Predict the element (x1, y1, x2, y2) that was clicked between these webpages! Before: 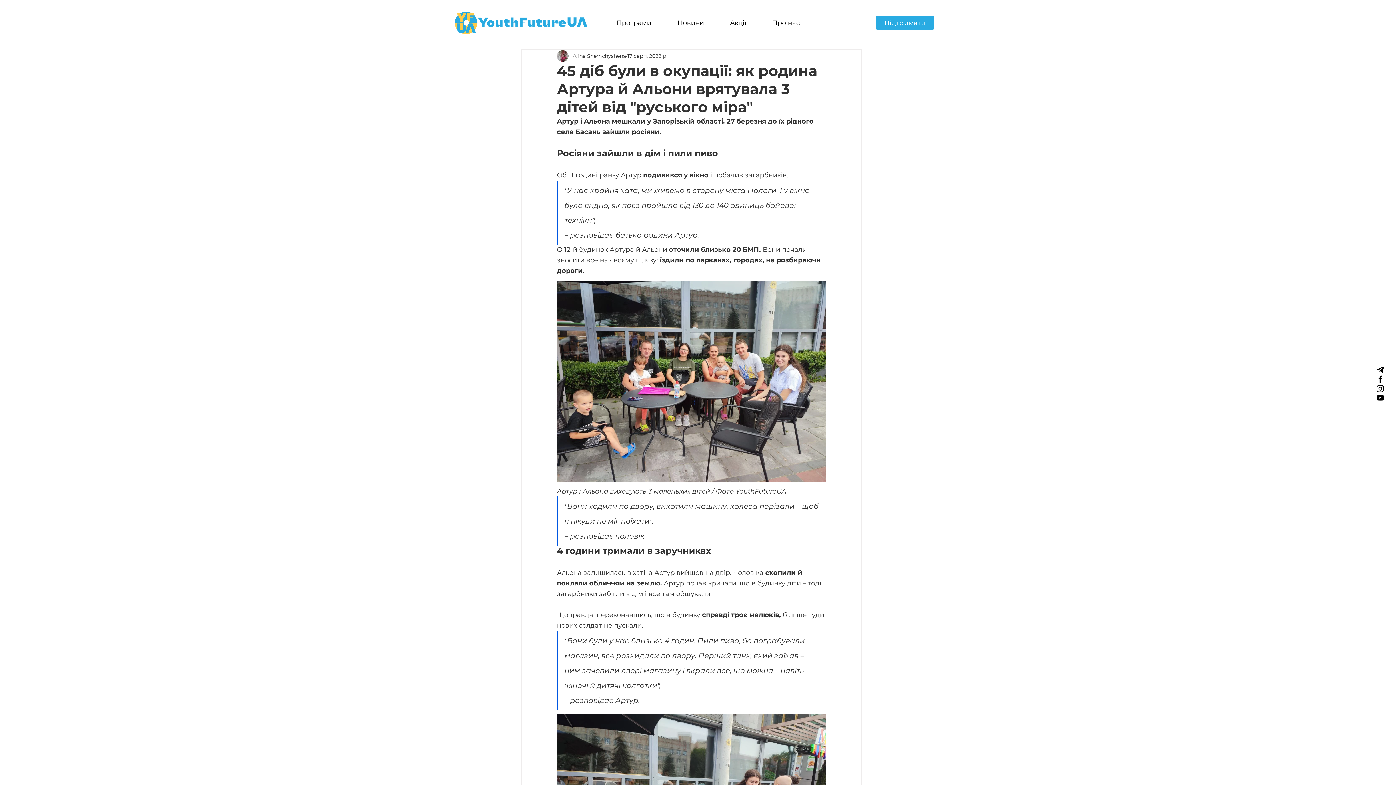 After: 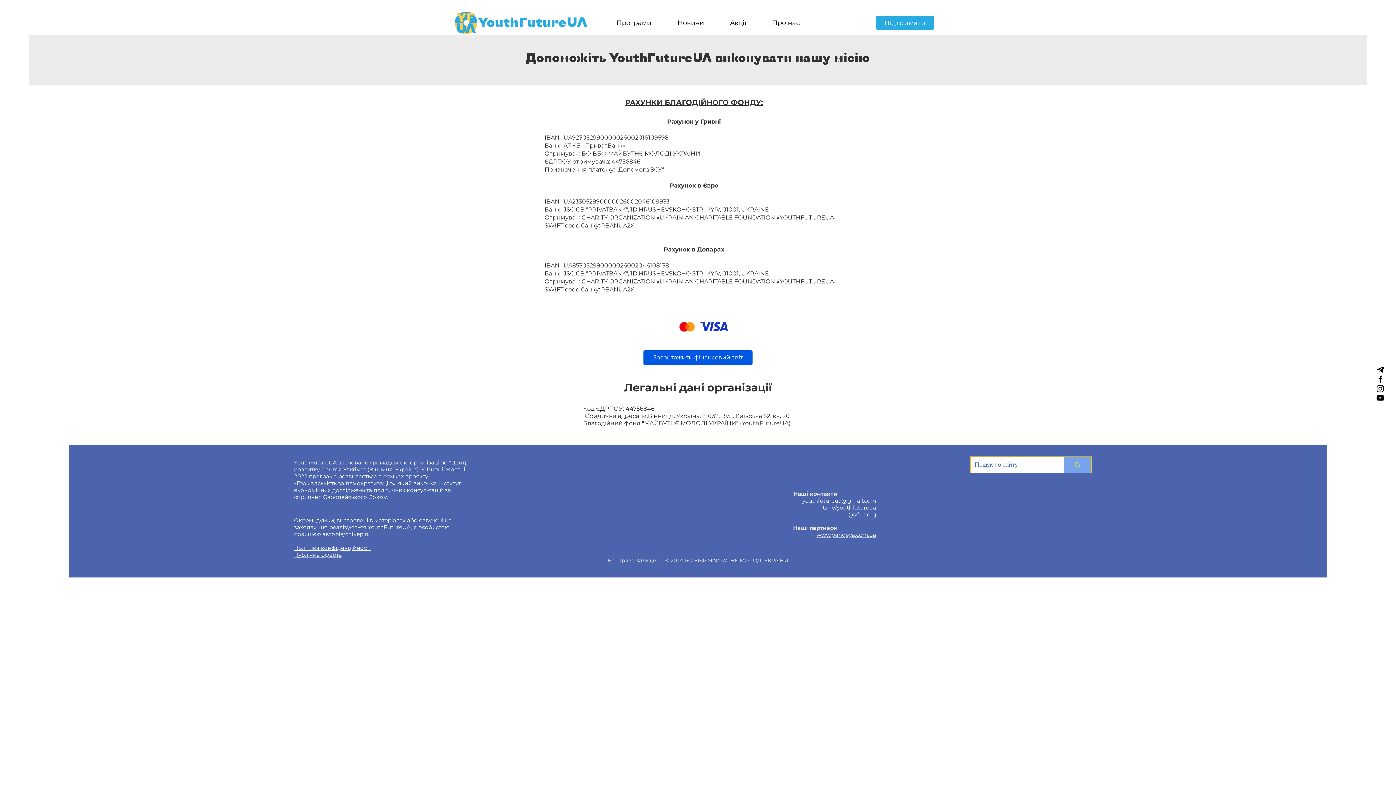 Action: bbox: (876, 15, 934, 30) label: Підтримати